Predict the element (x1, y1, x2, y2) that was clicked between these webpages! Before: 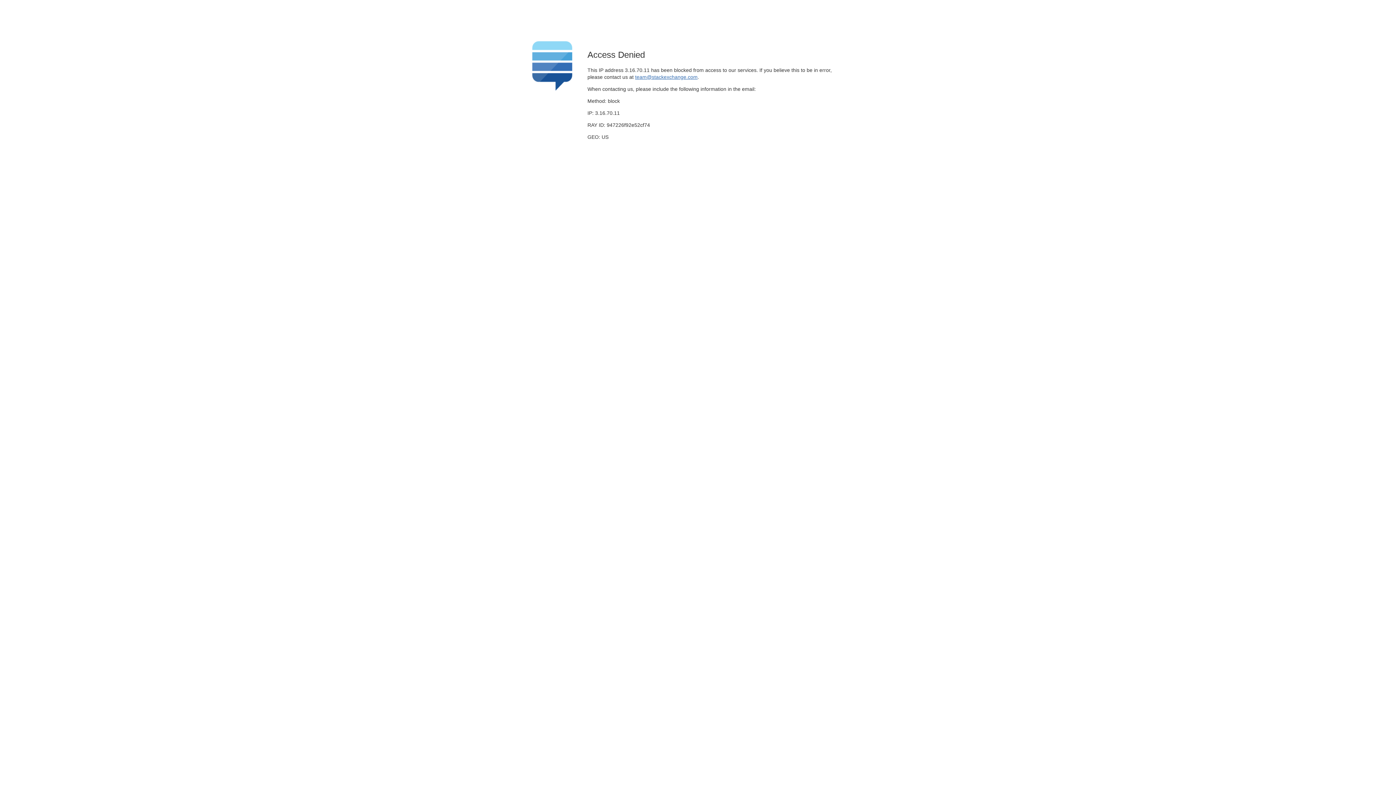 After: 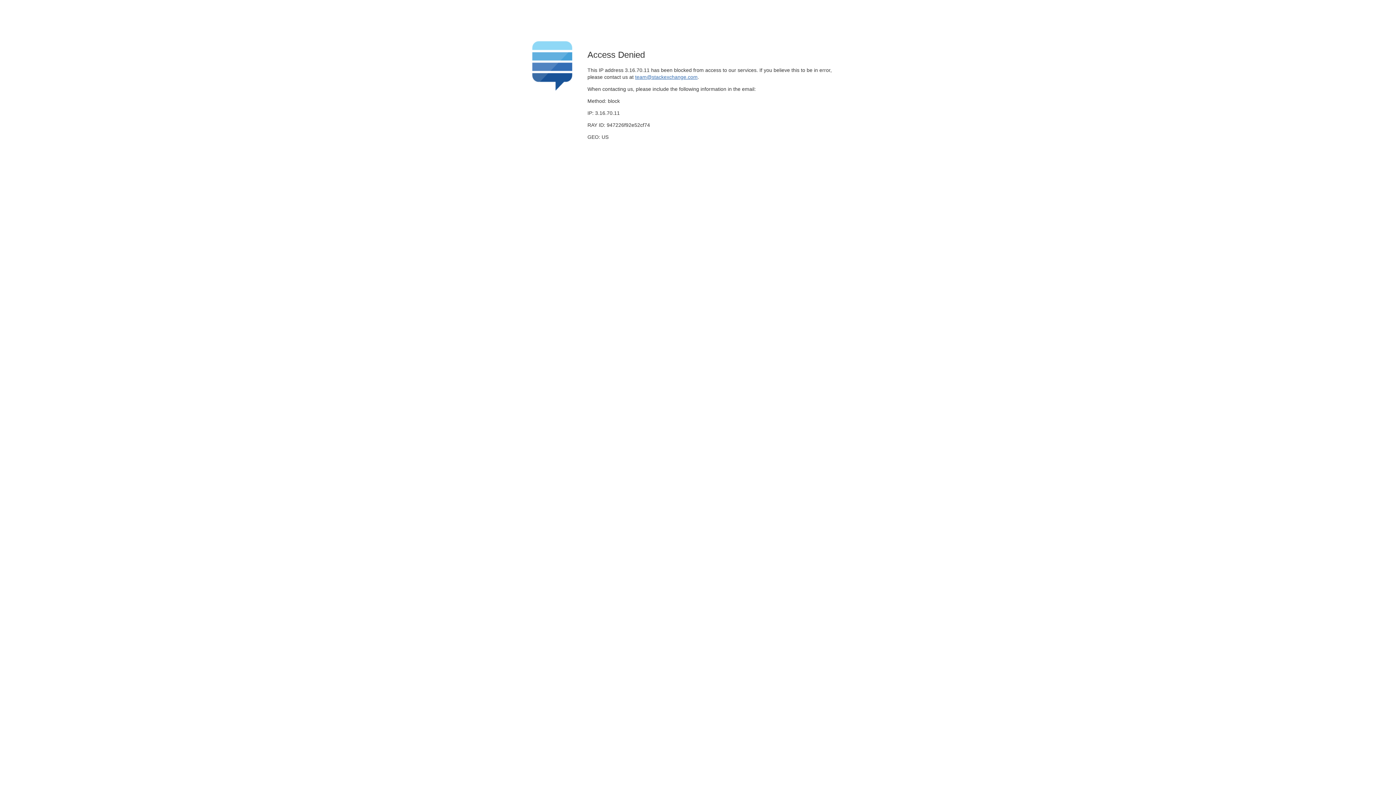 Action: bbox: (635, 74, 697, 79) label: team@stackexchange.com